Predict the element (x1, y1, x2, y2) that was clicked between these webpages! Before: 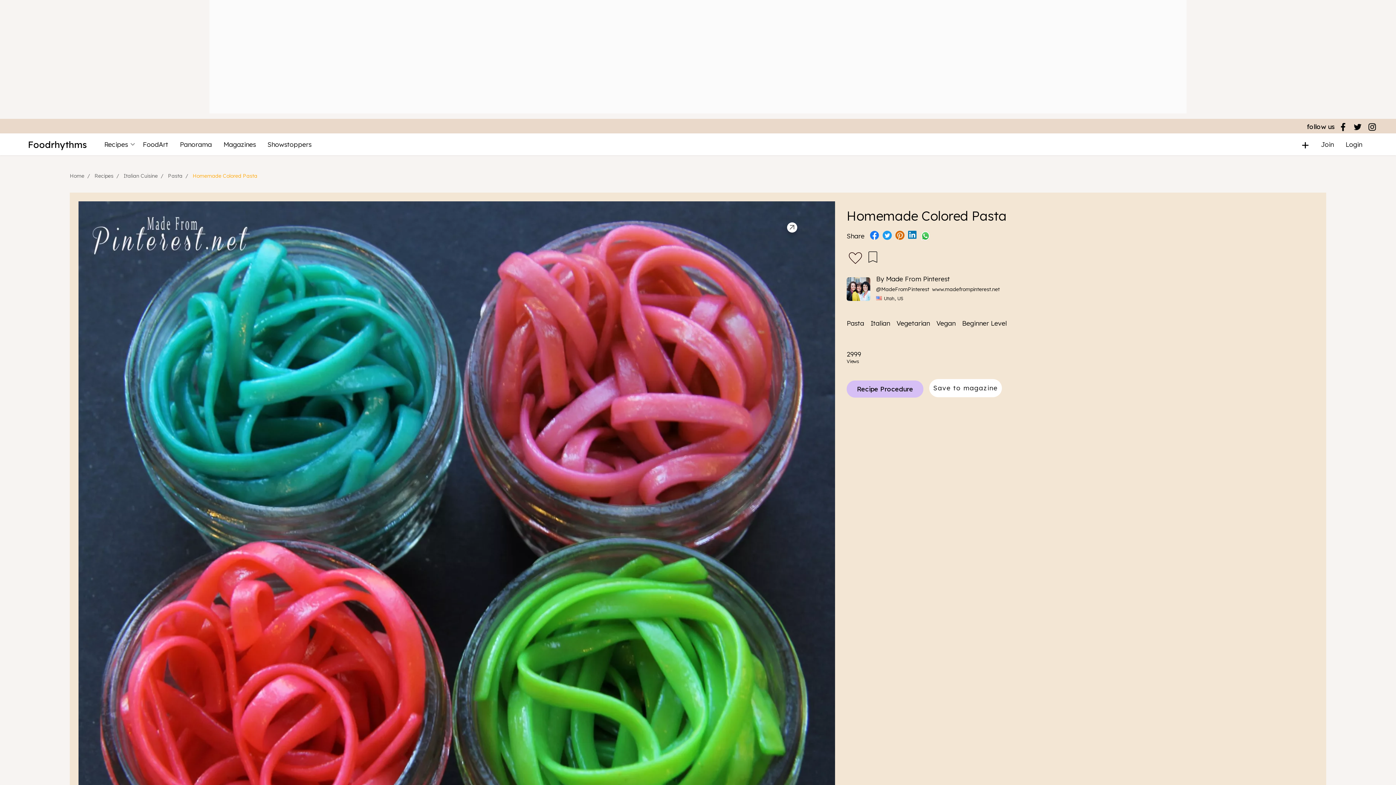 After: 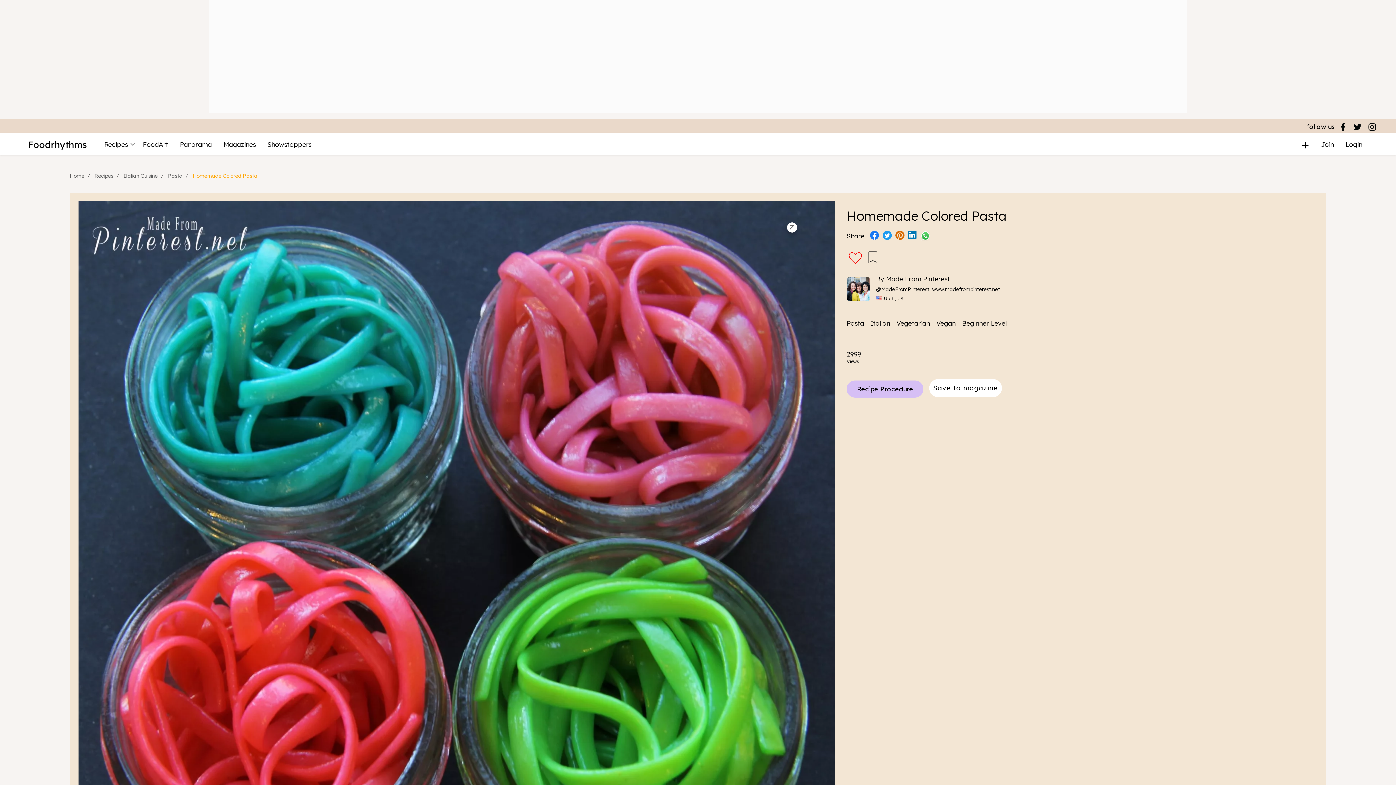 Action: bbox: (1338, 122, 1347, 131)